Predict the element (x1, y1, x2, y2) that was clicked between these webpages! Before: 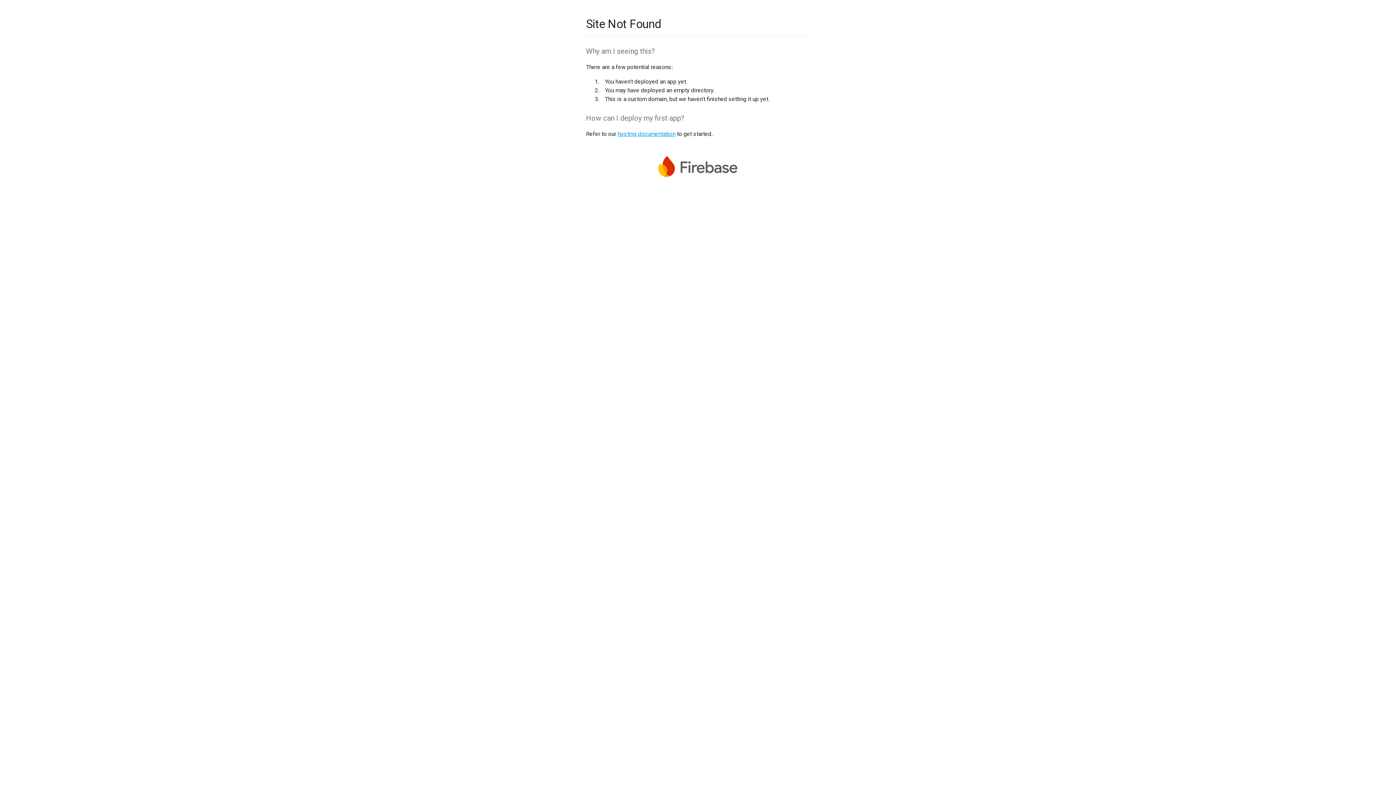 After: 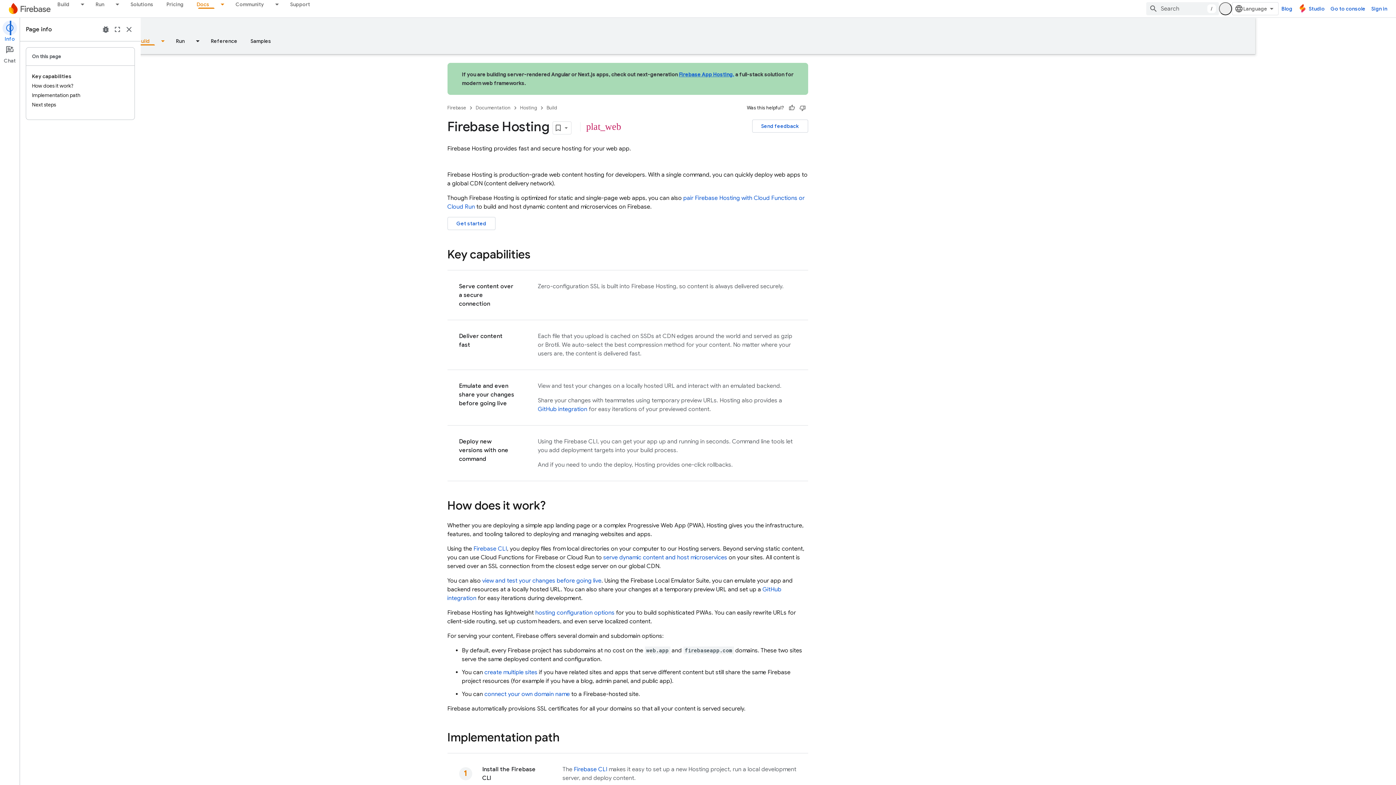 Action: bbox: (617, 130, 675, 137) label: hosting documentation